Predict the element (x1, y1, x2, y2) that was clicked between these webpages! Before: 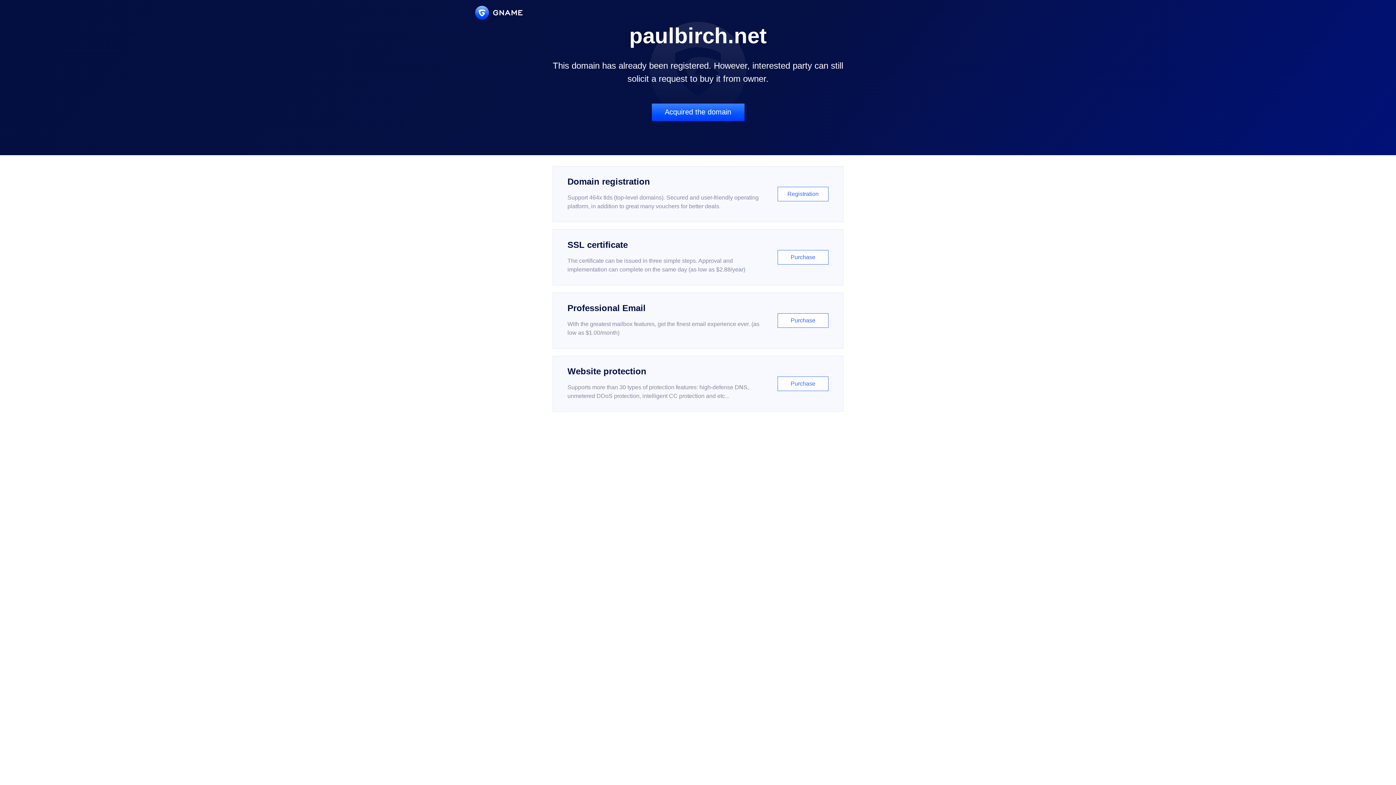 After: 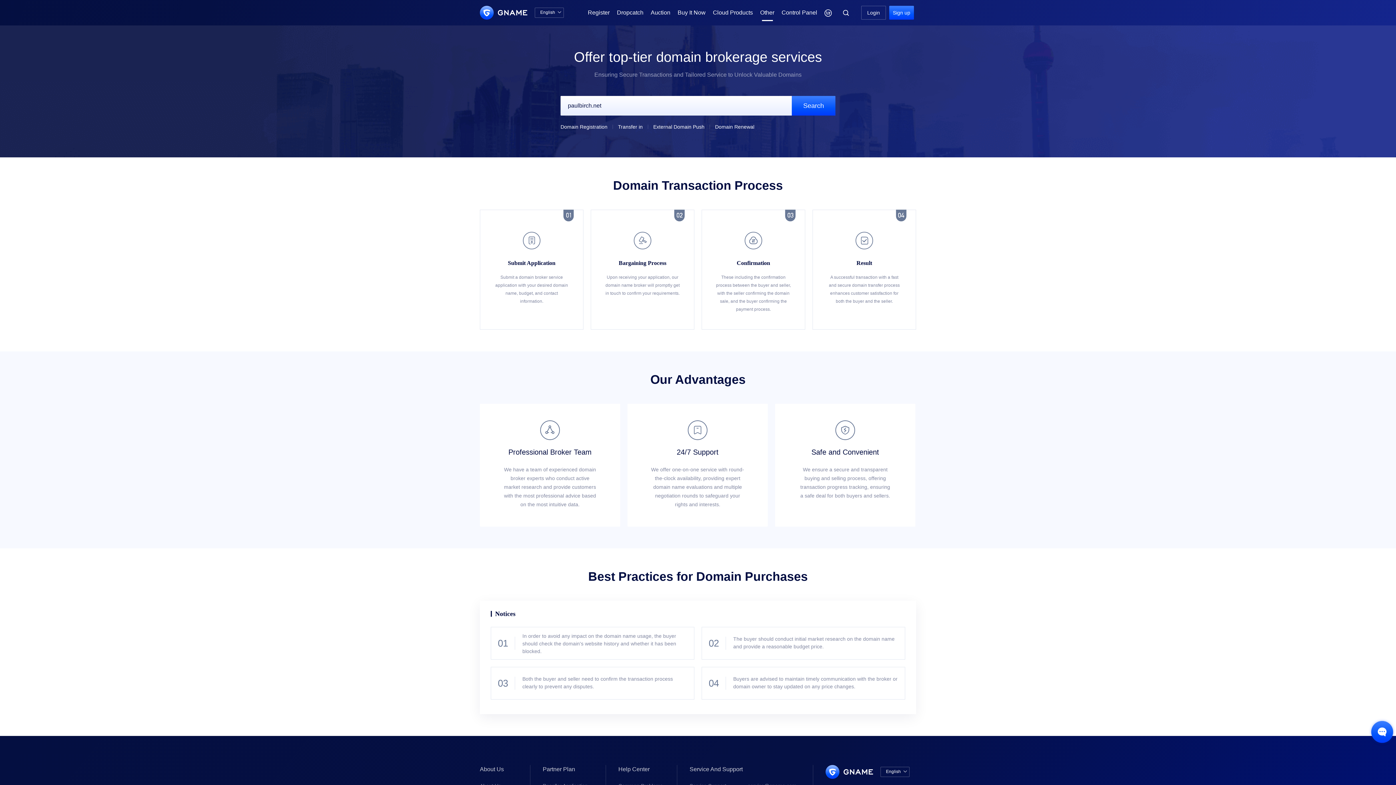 Action: bbox: (651, 103, 744, 121) label: Acquired the domain